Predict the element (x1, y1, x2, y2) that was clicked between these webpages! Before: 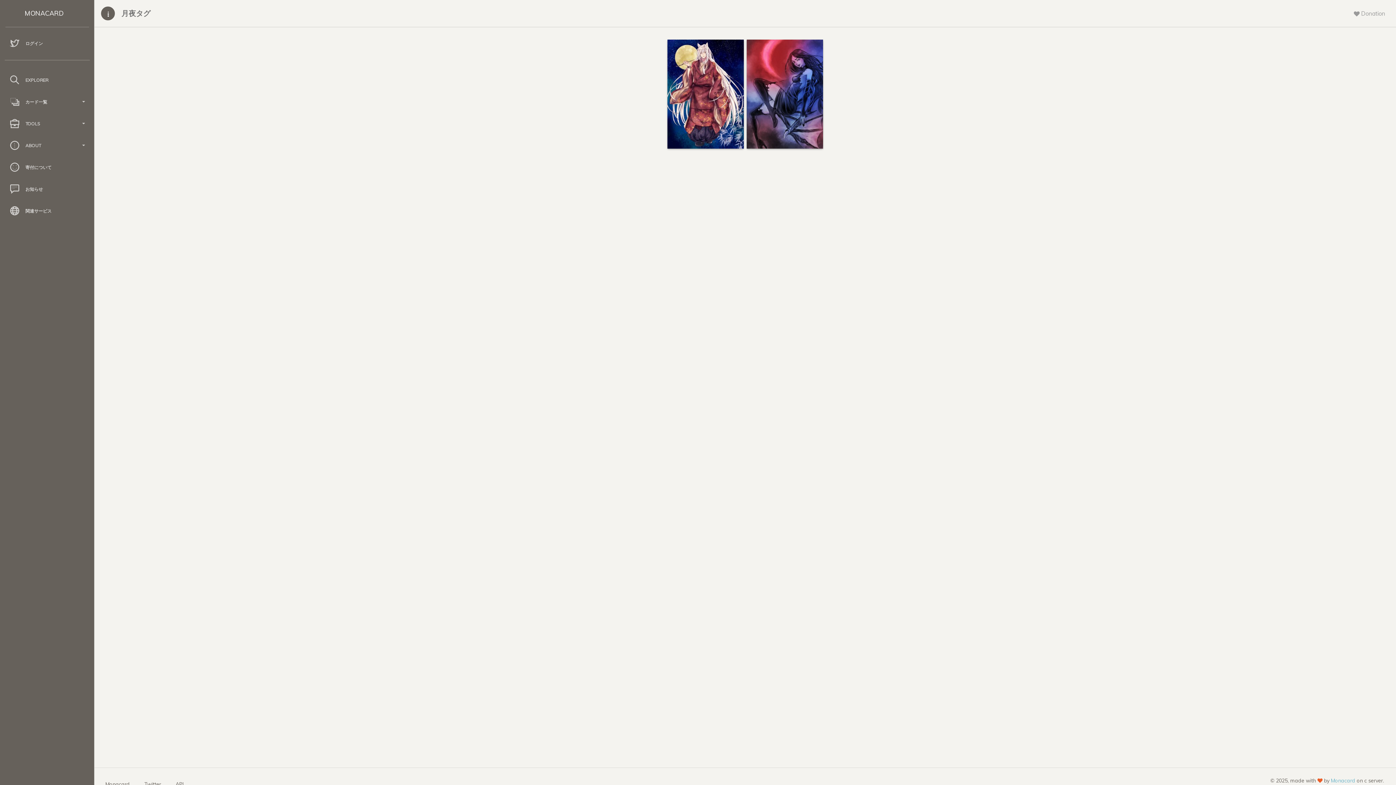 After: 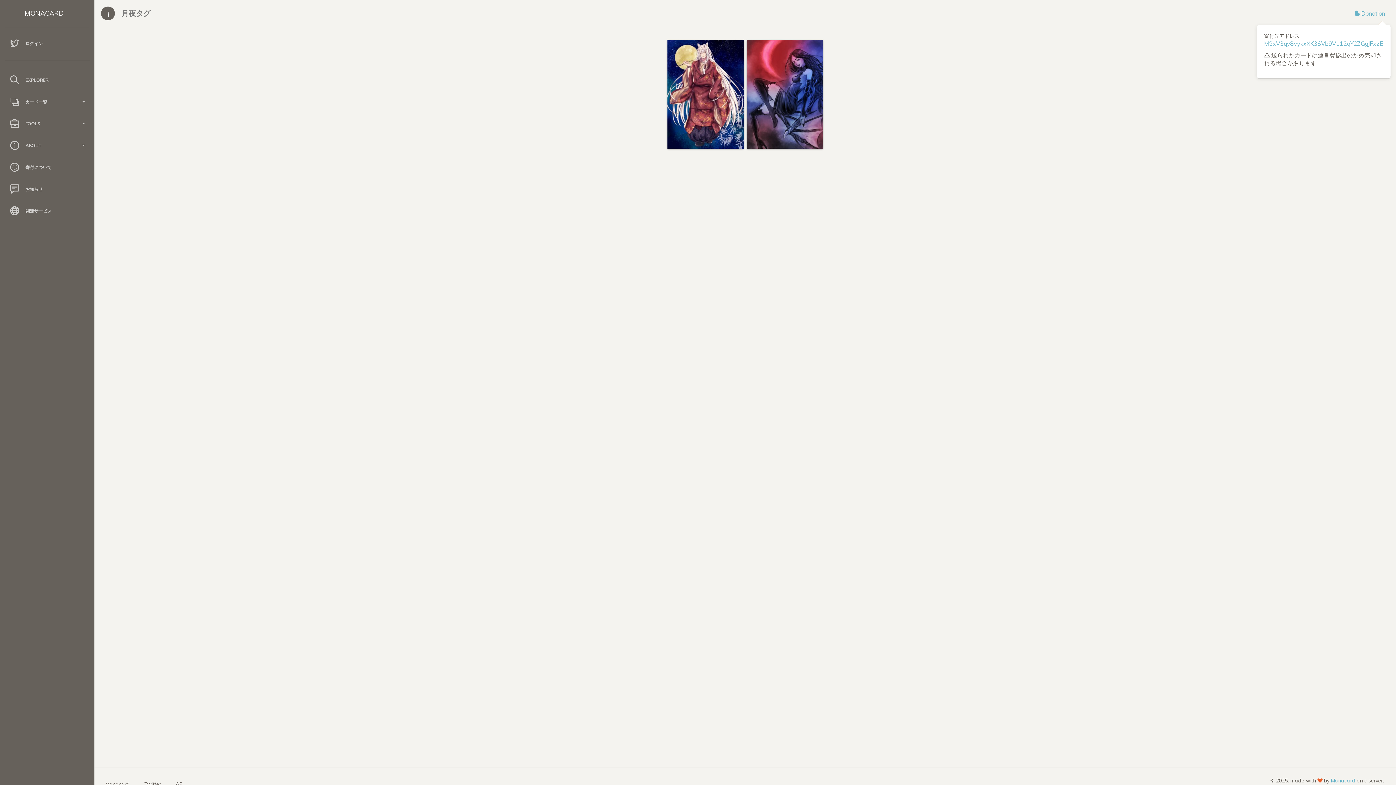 Action: label:  

Donation bbox: (1348, 5, 1390, 21)